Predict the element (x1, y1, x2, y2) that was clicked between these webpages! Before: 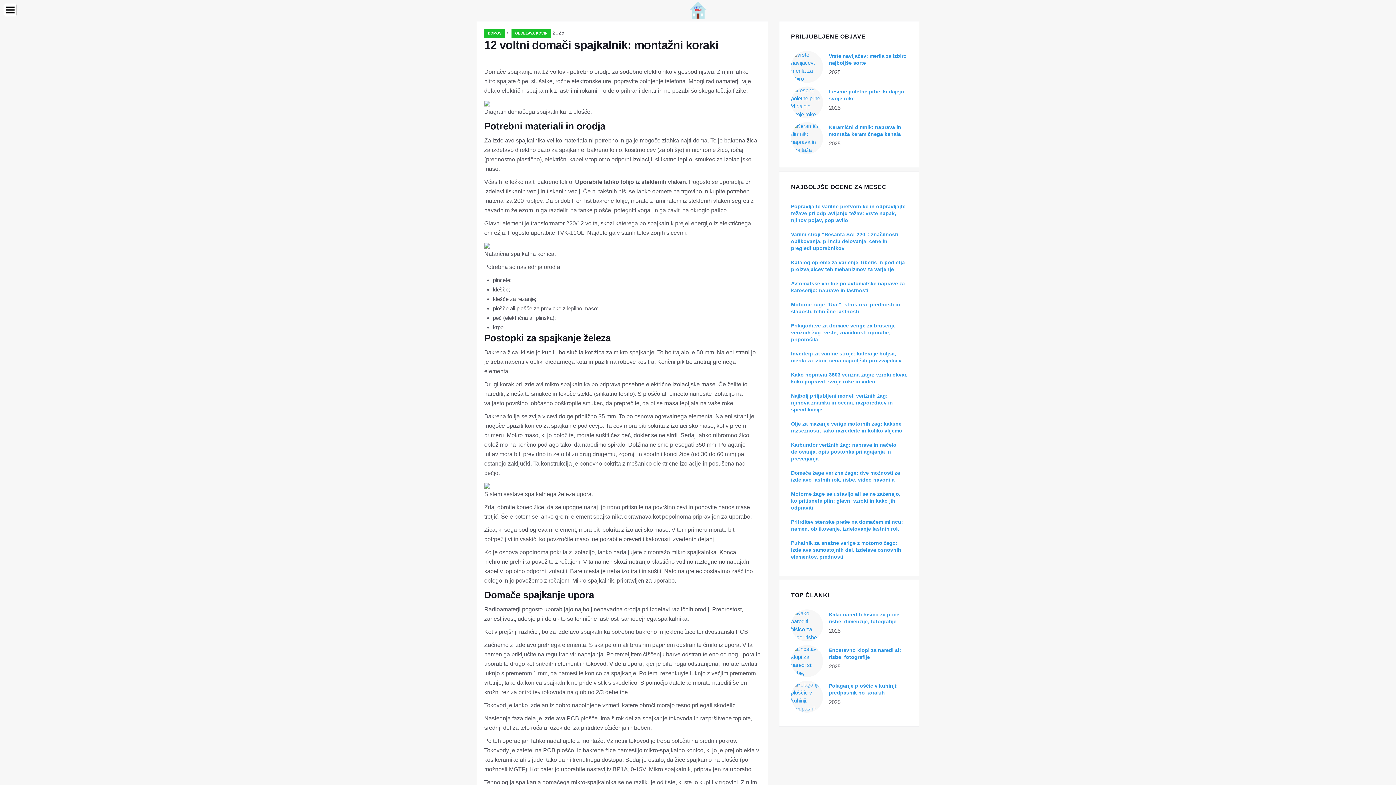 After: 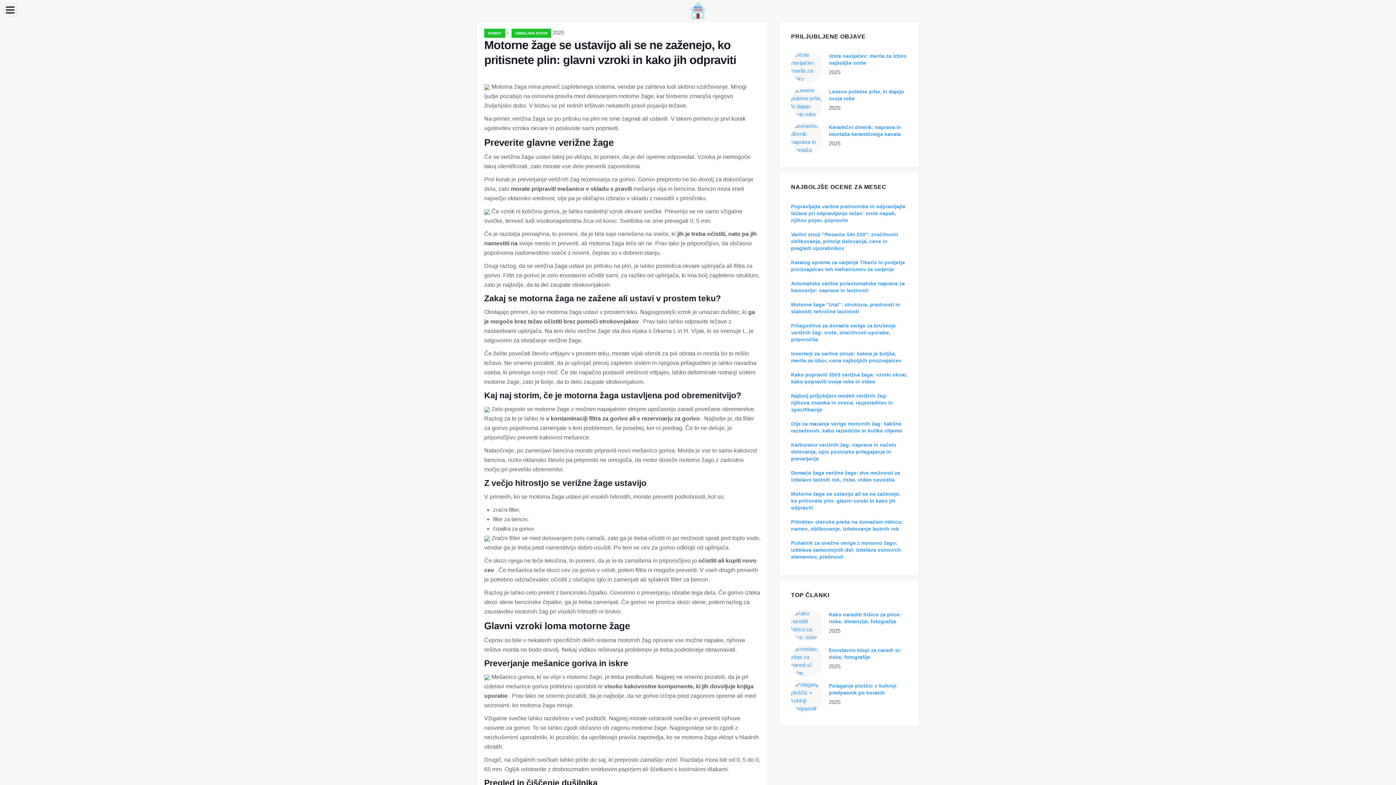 Action: bbox: (791, 491, 900, 510) label: Motorne žage se ustavijo ali se ne zaženejo, ko pritisnete plin: glavni vzroki in kako jih odpraviti